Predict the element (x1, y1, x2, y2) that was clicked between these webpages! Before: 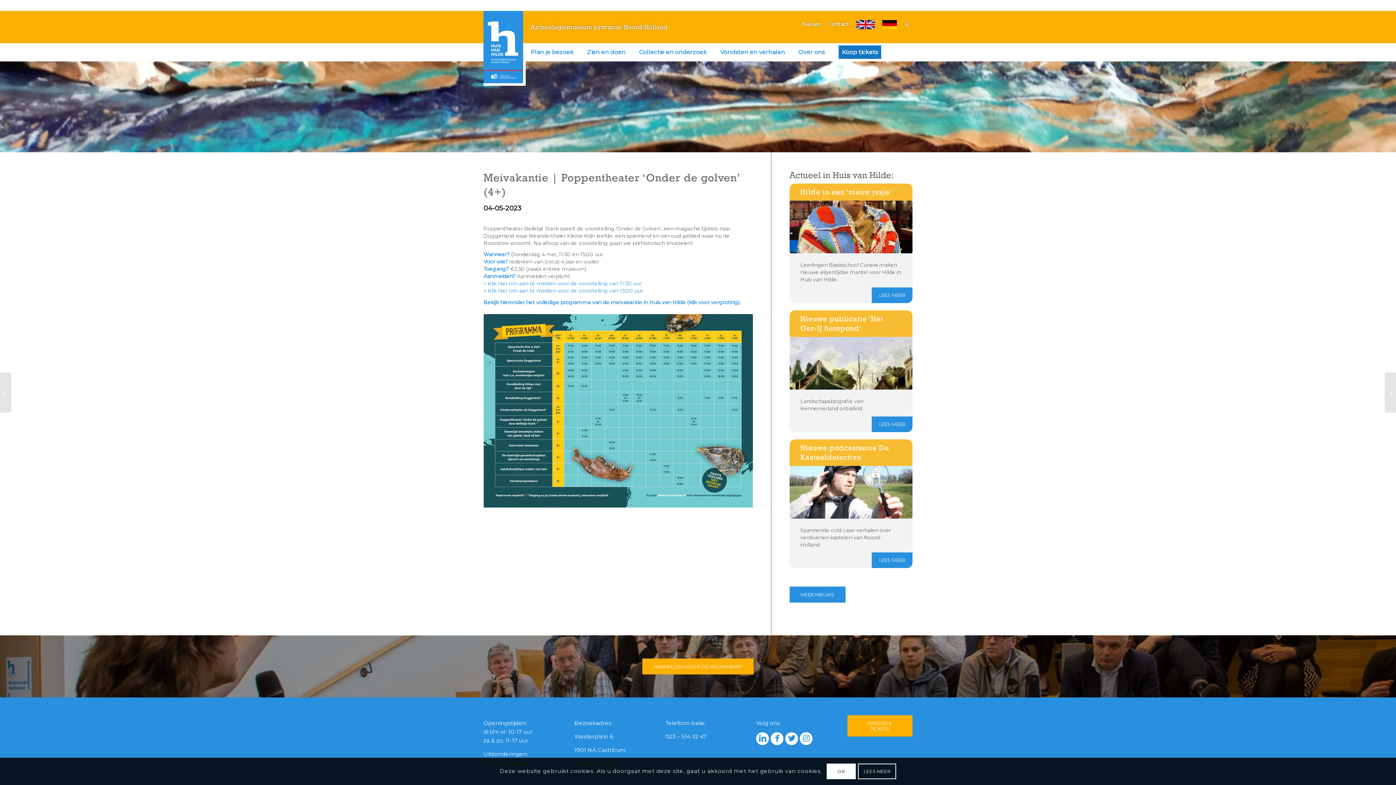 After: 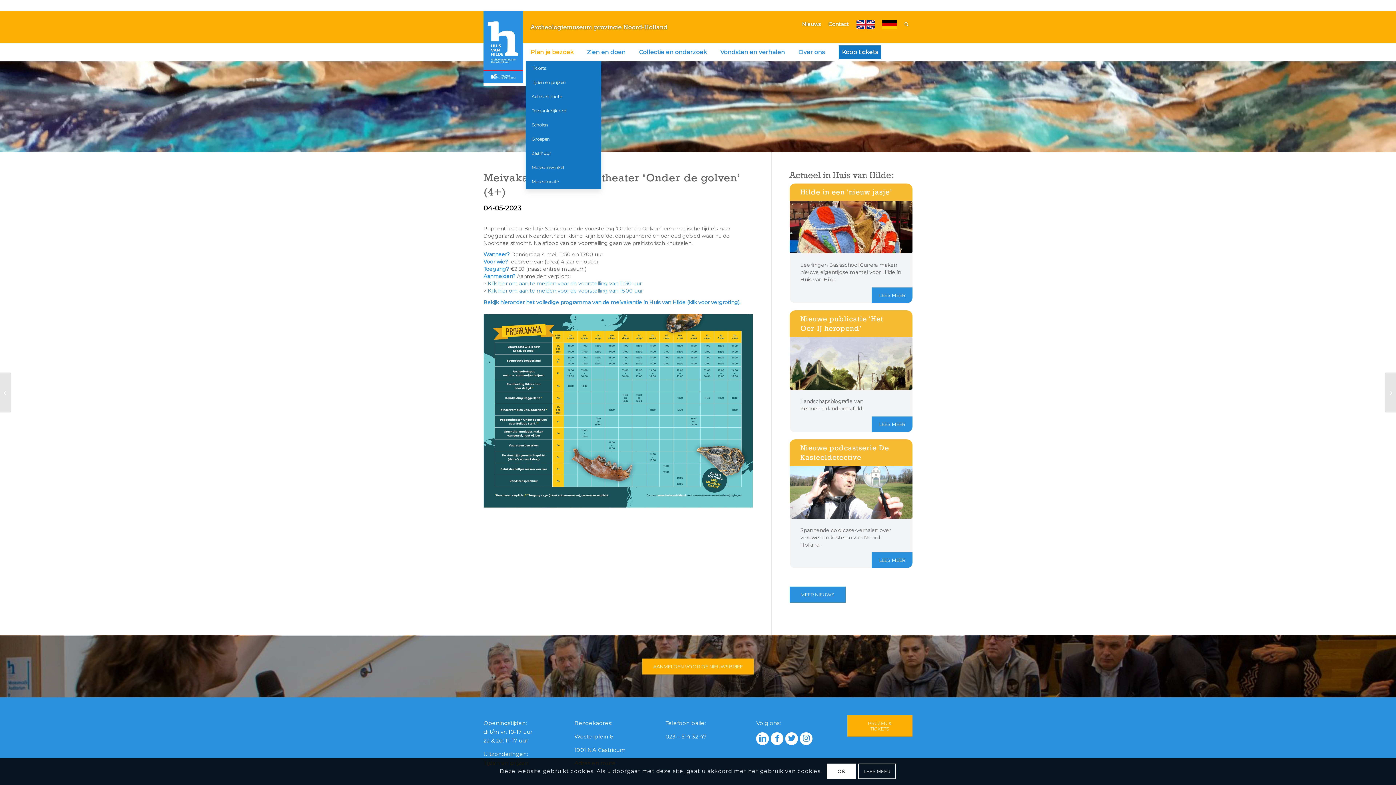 Action: label: Plan je bezoek bbox: (525, 43, 578, 61)